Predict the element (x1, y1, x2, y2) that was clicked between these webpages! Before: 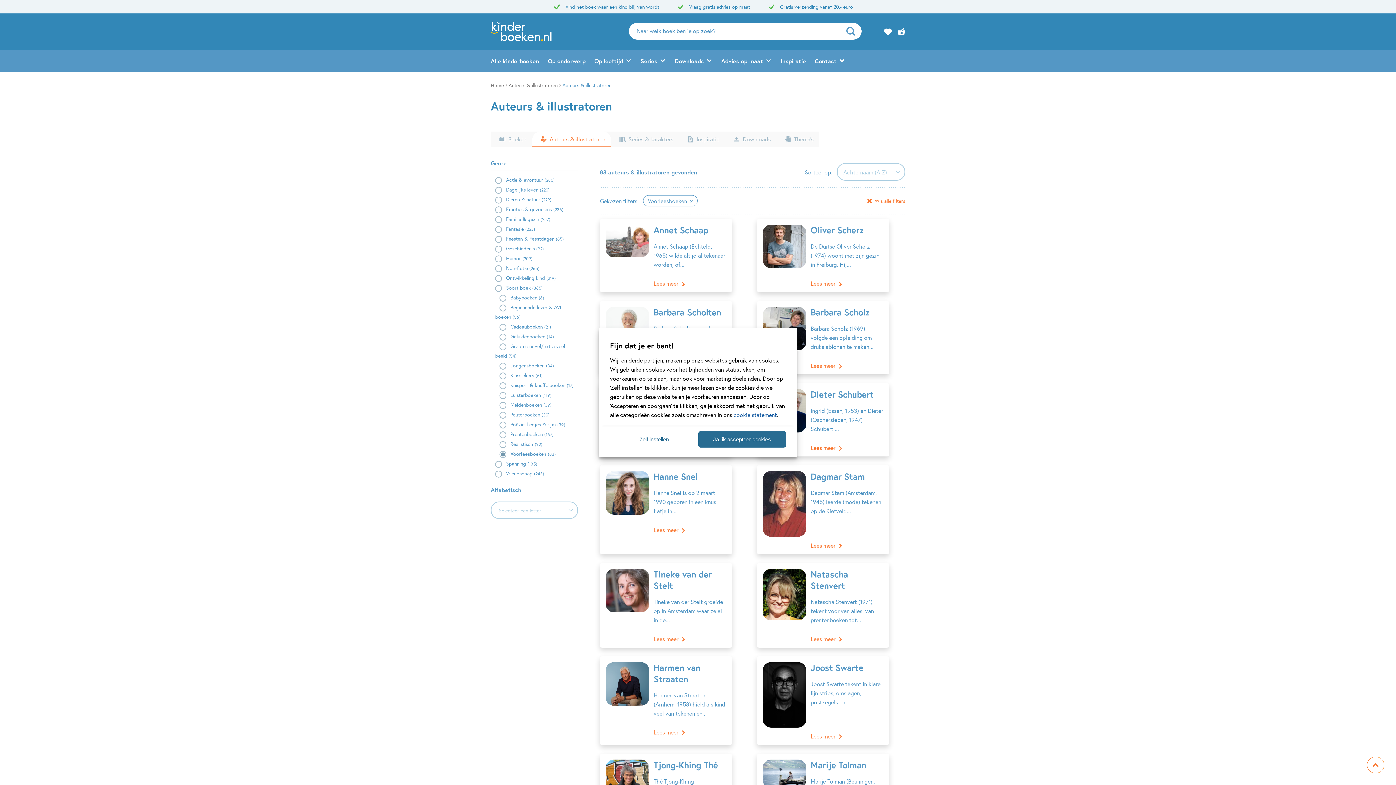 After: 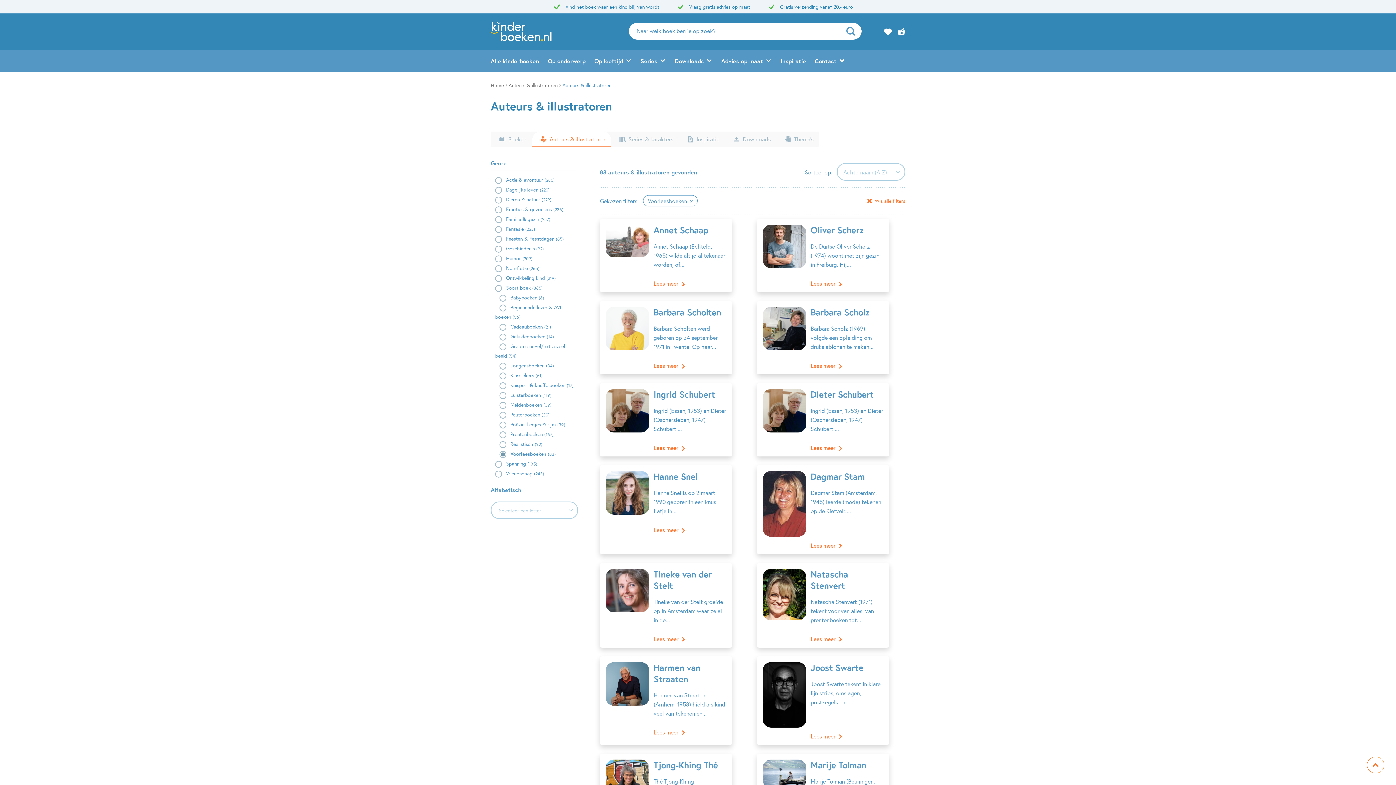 Action: bbox: (698, 431, 786, 447) label: Ja, ik accepteer cookies